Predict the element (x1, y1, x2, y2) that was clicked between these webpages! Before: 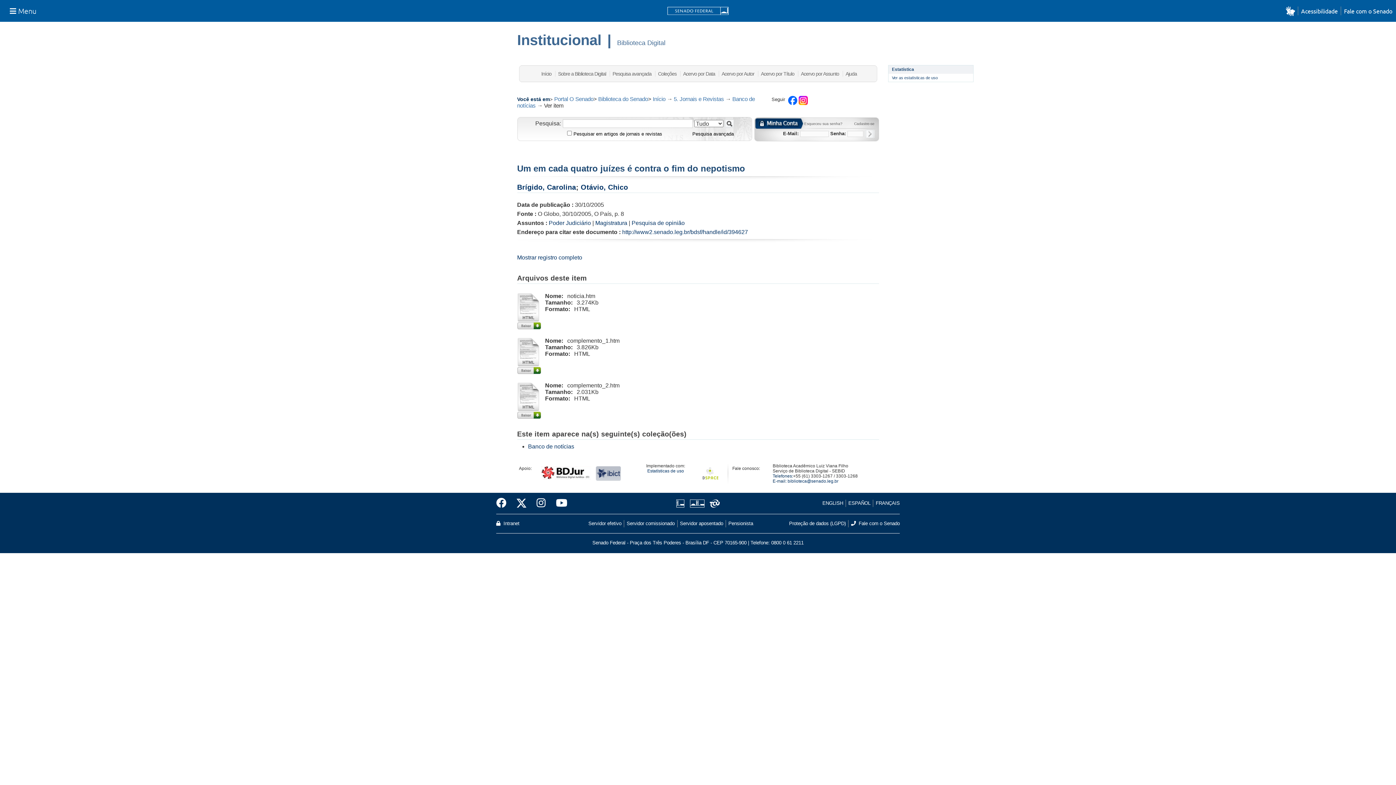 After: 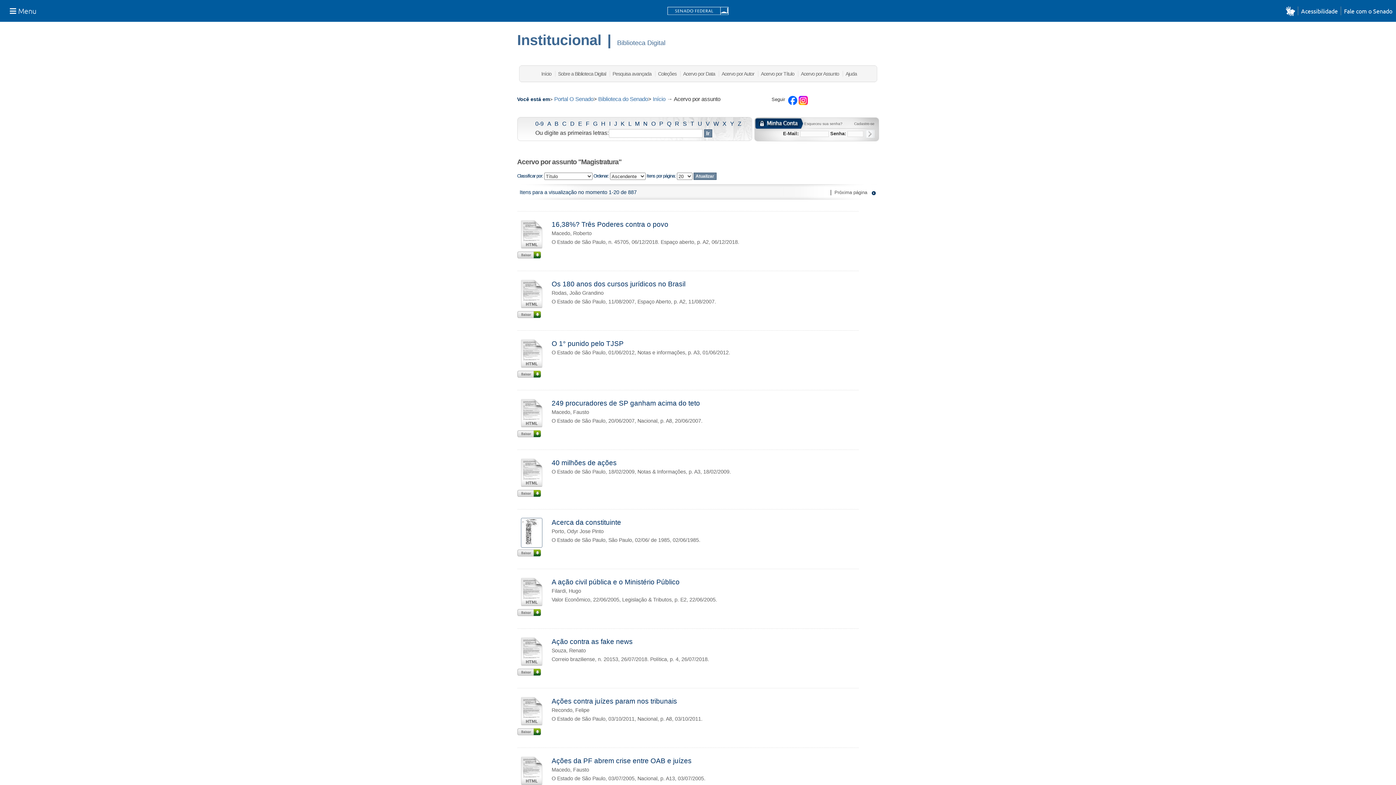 Action: bbox: (595, 220, 627, 226) label: Magistratura